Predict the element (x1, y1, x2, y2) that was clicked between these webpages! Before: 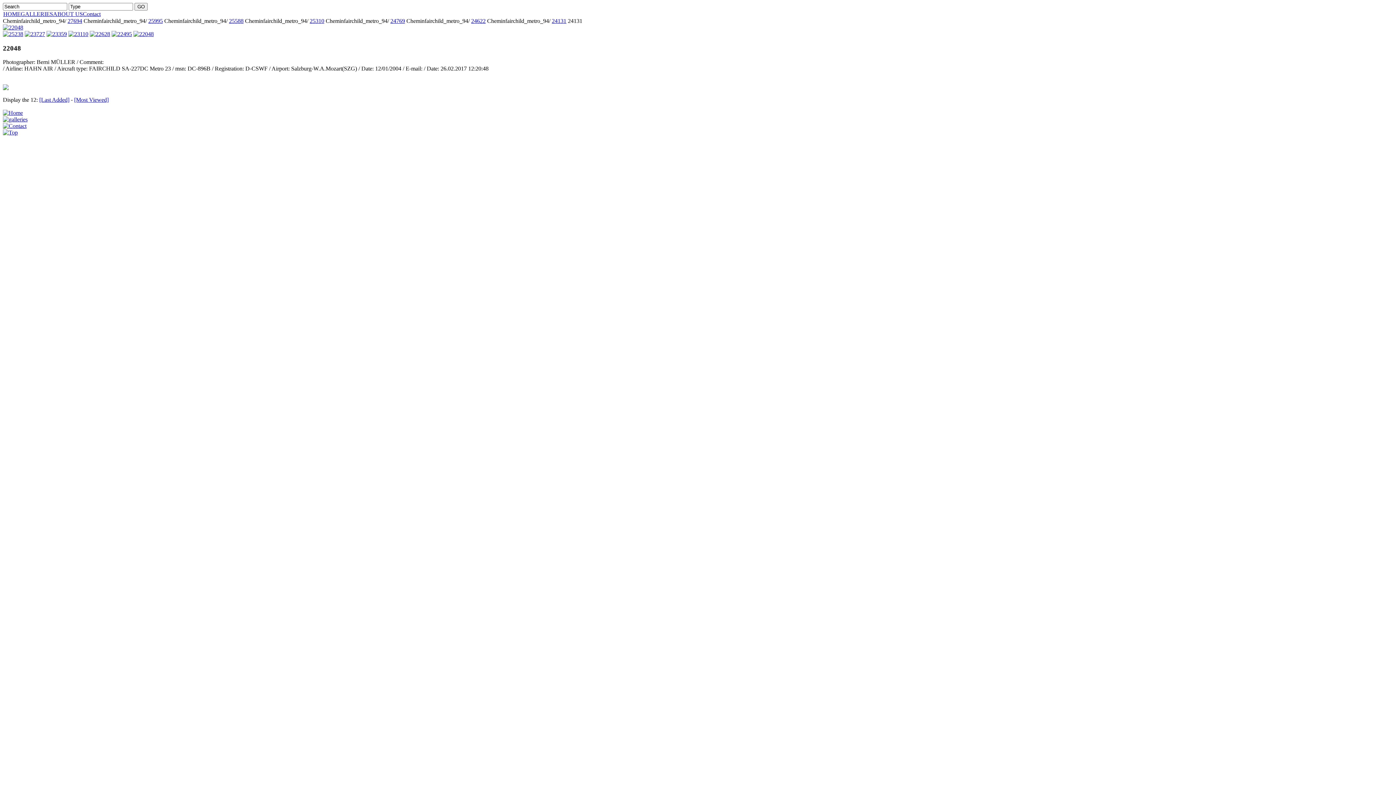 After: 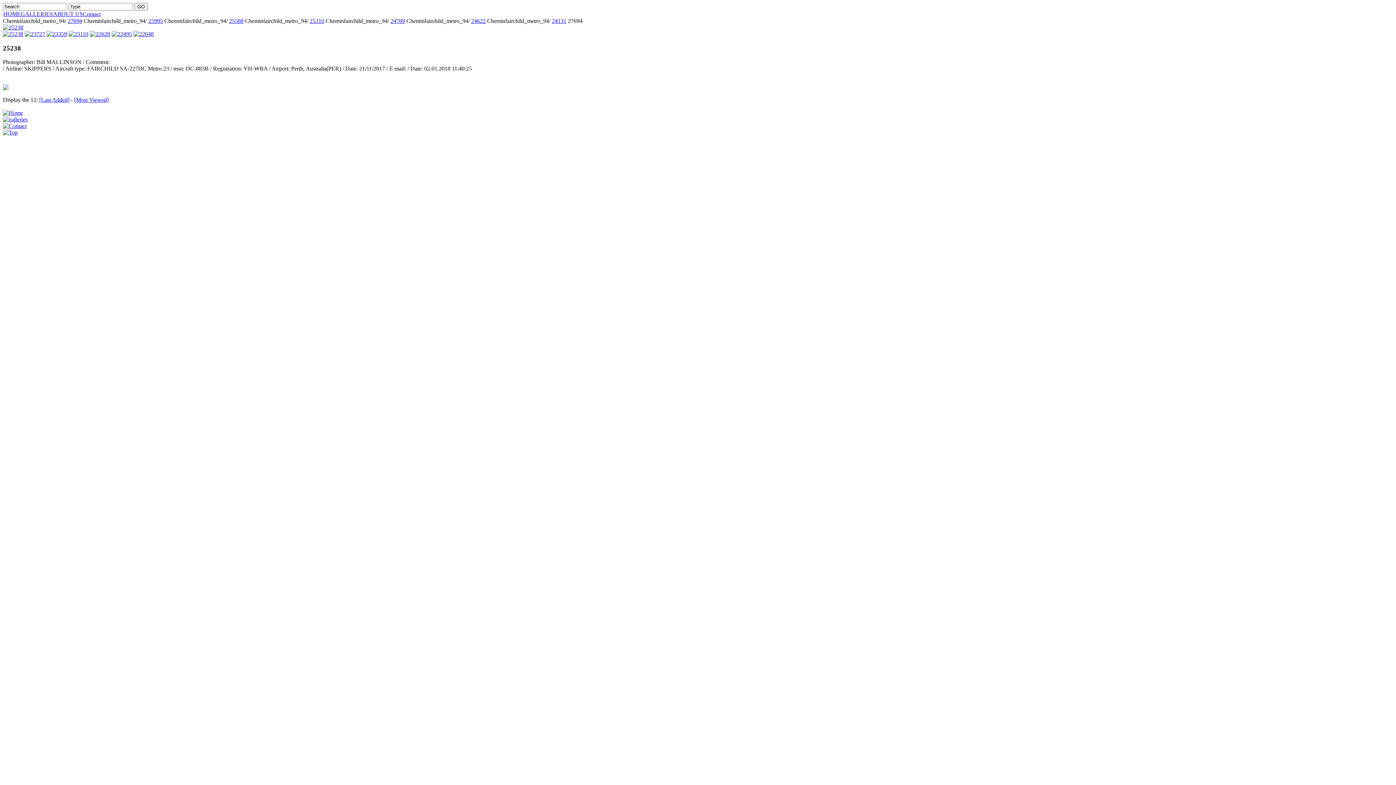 Action: bbox: (2, 30, 23, 37)